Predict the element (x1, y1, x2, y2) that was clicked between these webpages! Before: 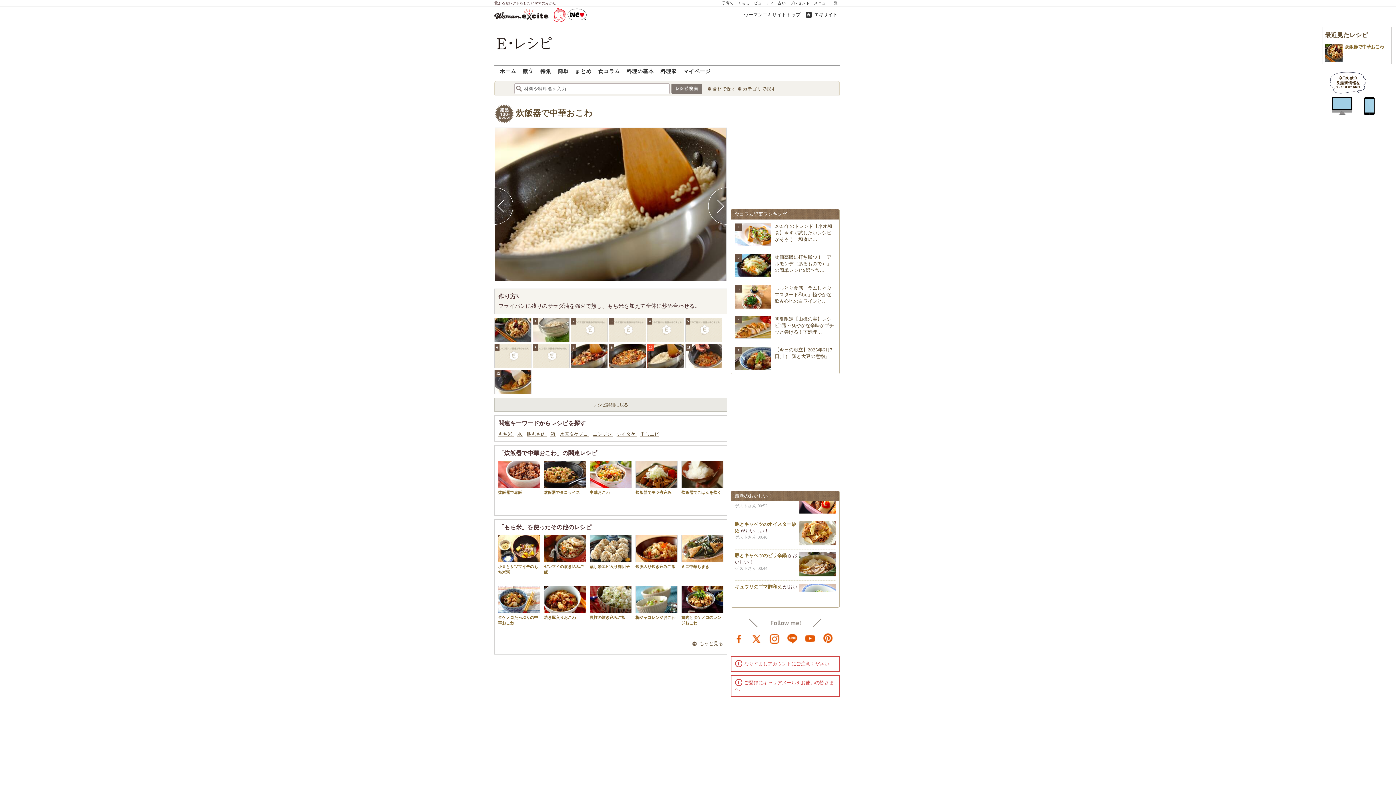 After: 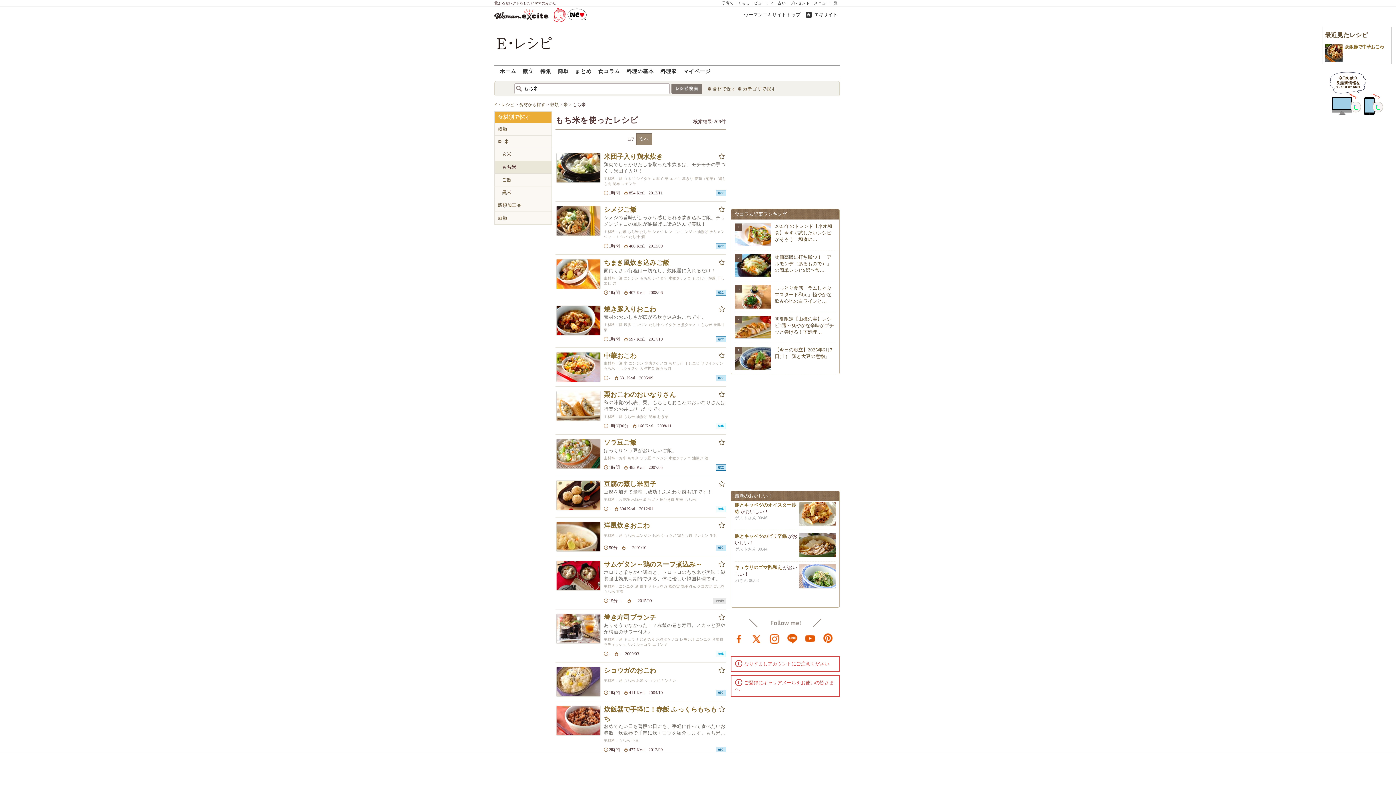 Action: label: もっと見る bbox: (692, 640, 723, 647)